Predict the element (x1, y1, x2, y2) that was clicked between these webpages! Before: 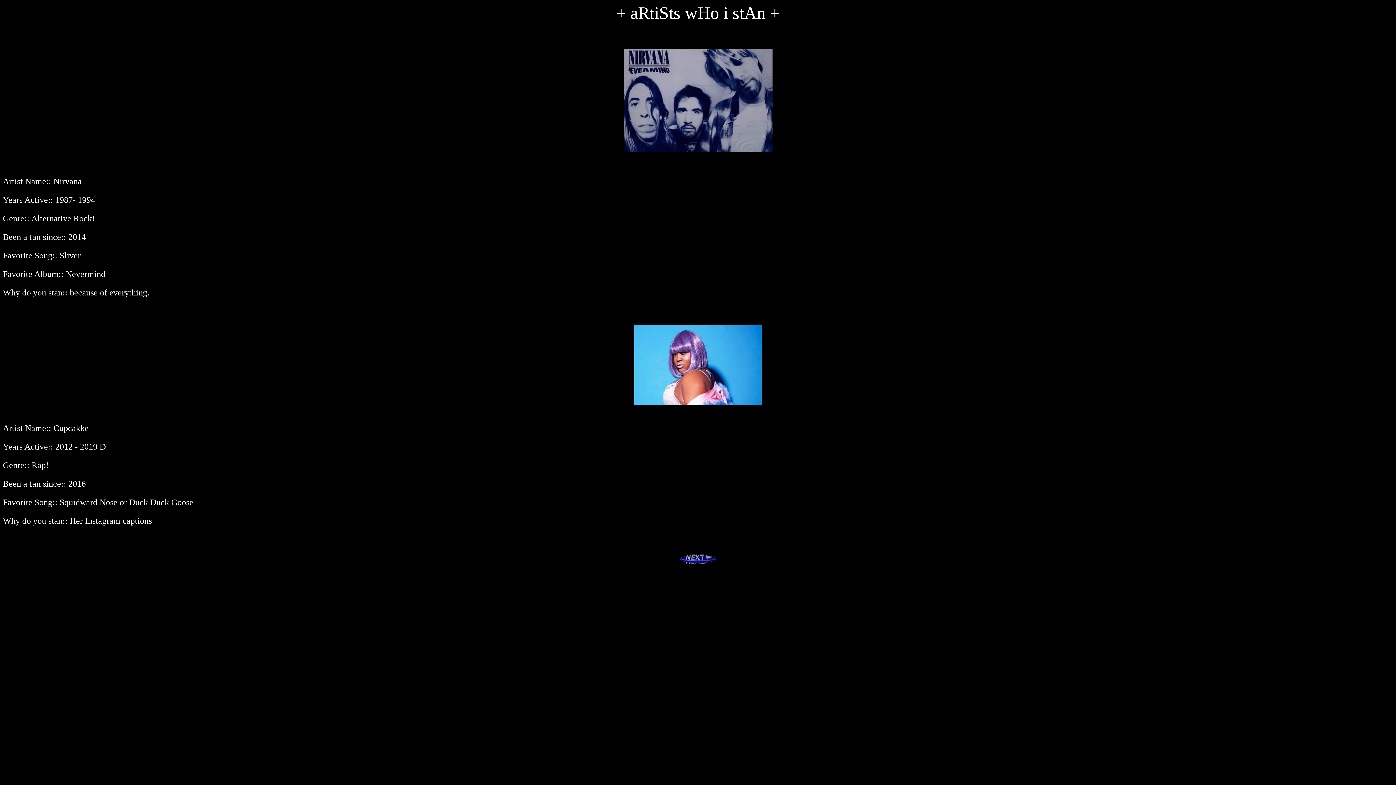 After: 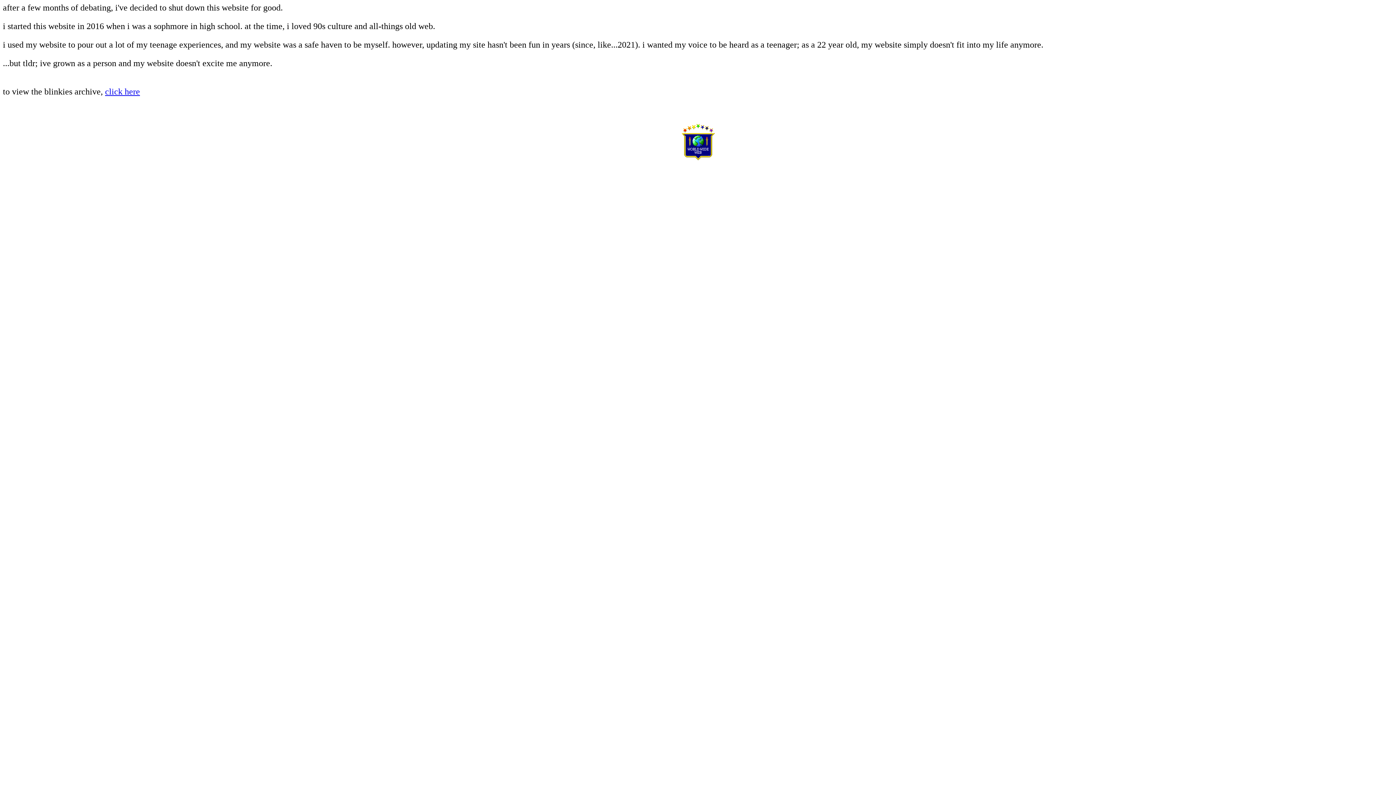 Action: bbox: (680, 557, 716, 566)